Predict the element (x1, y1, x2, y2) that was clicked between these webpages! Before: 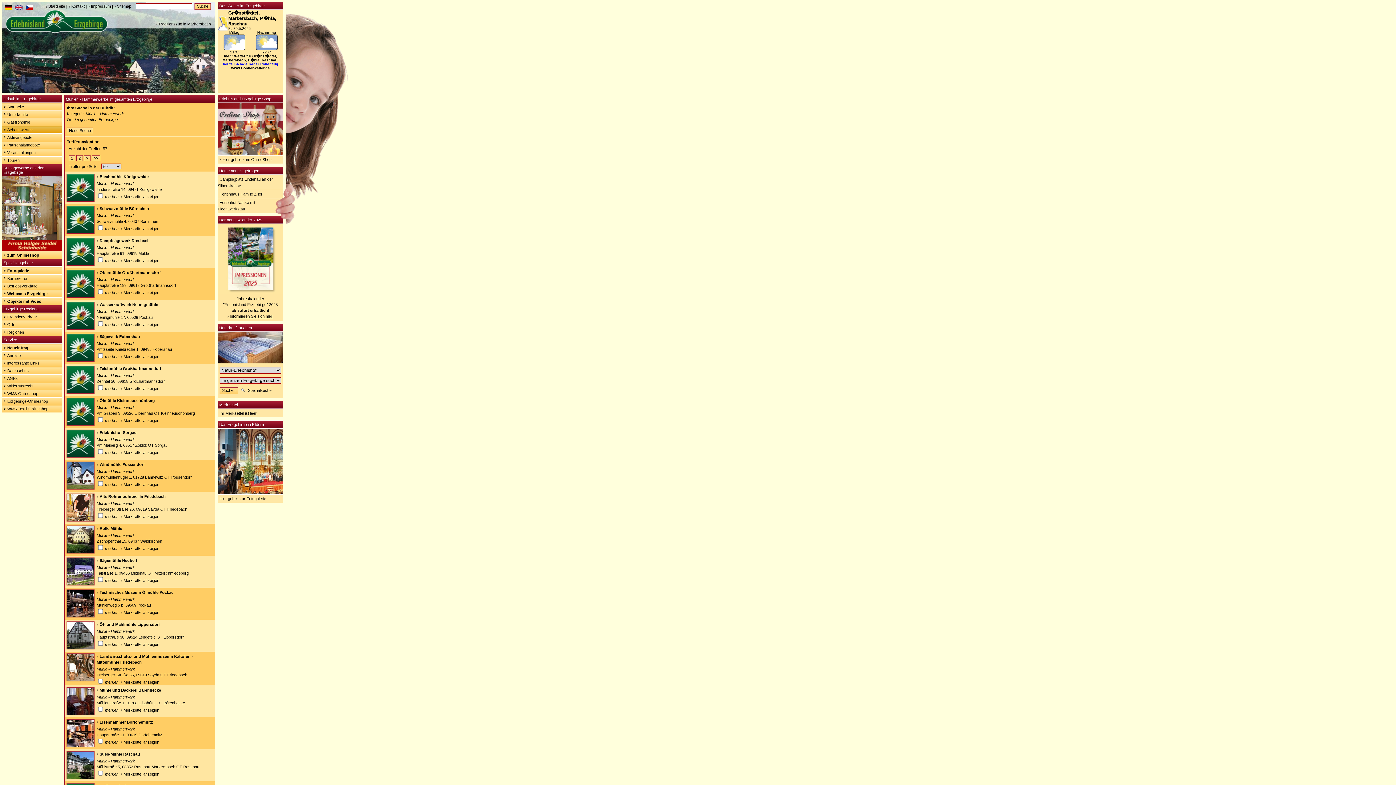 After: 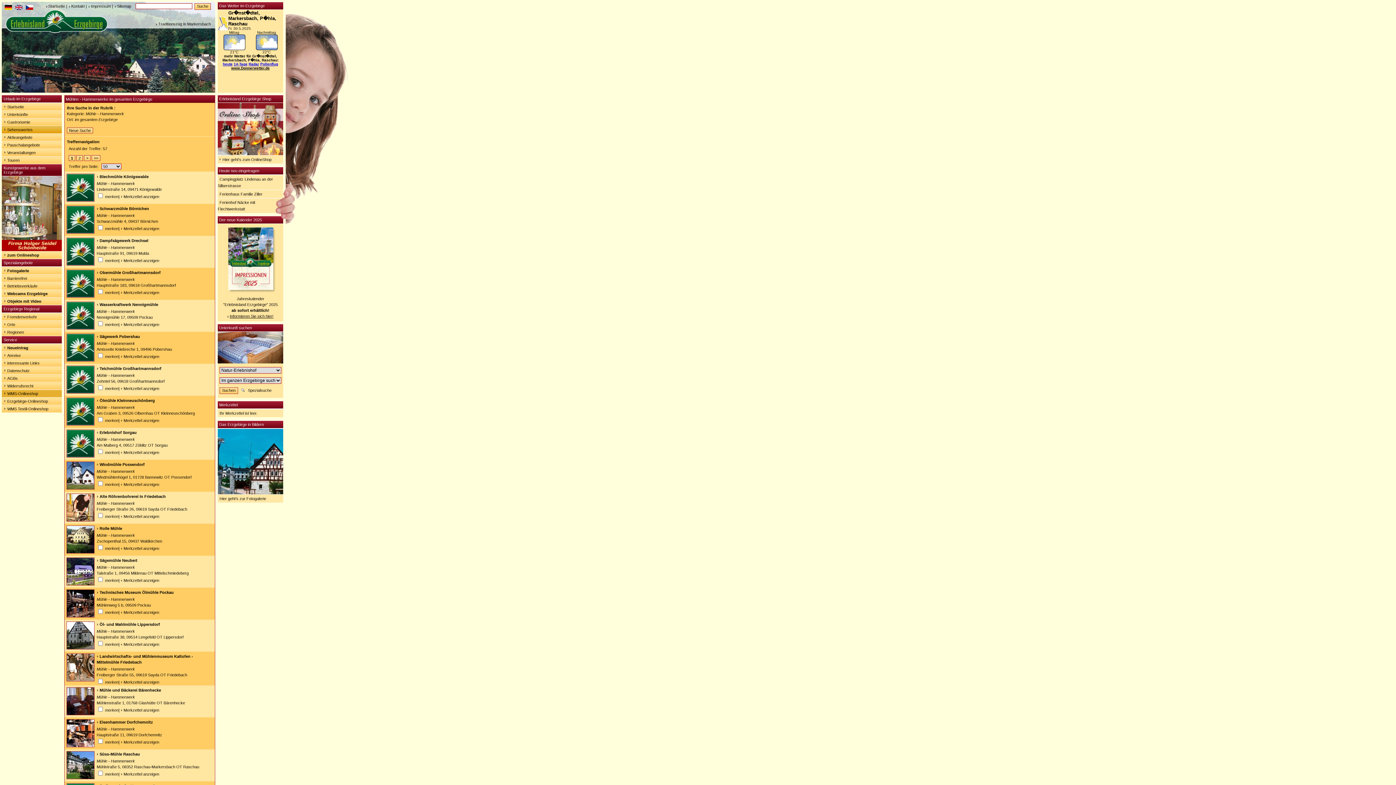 Action: label: WMS-Onlineshop bbox: (1, 389, 61, 397)